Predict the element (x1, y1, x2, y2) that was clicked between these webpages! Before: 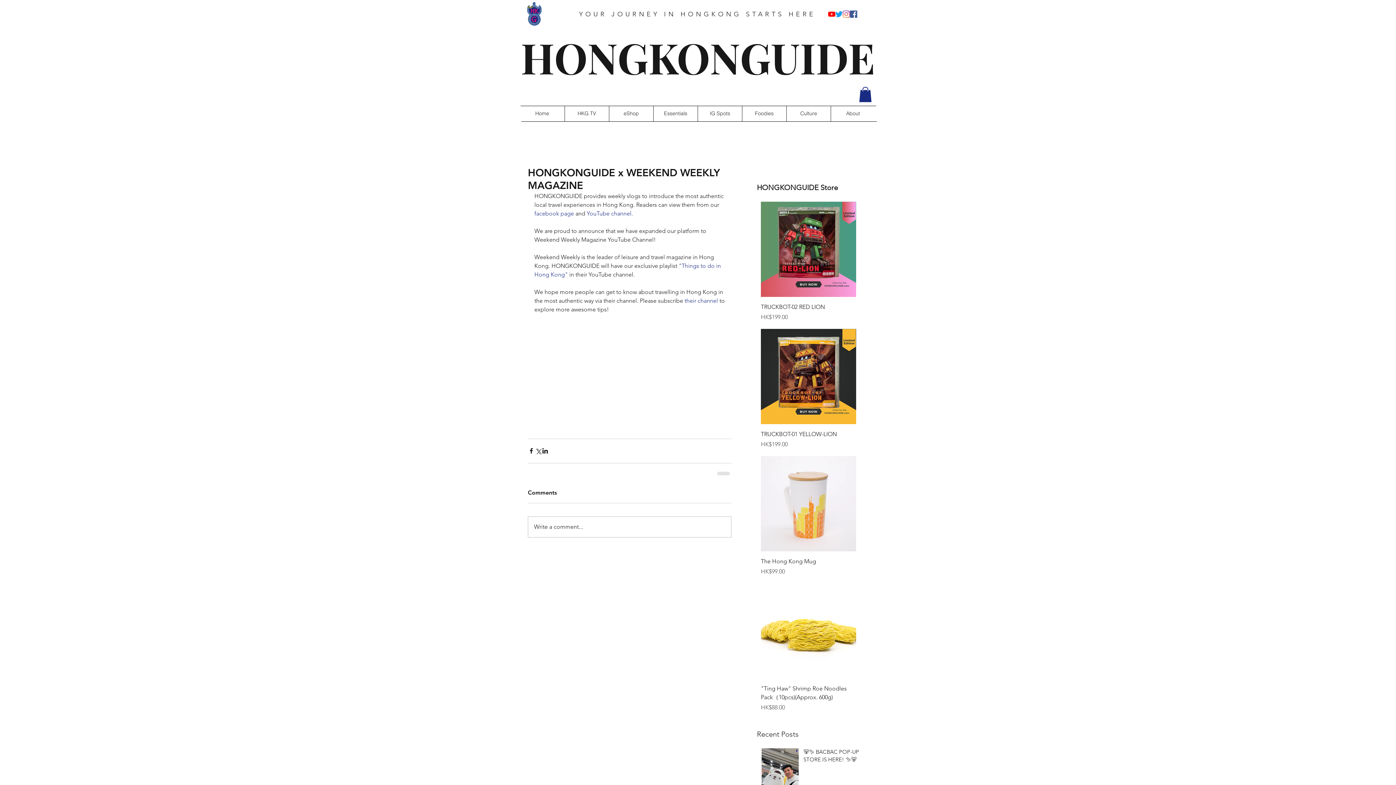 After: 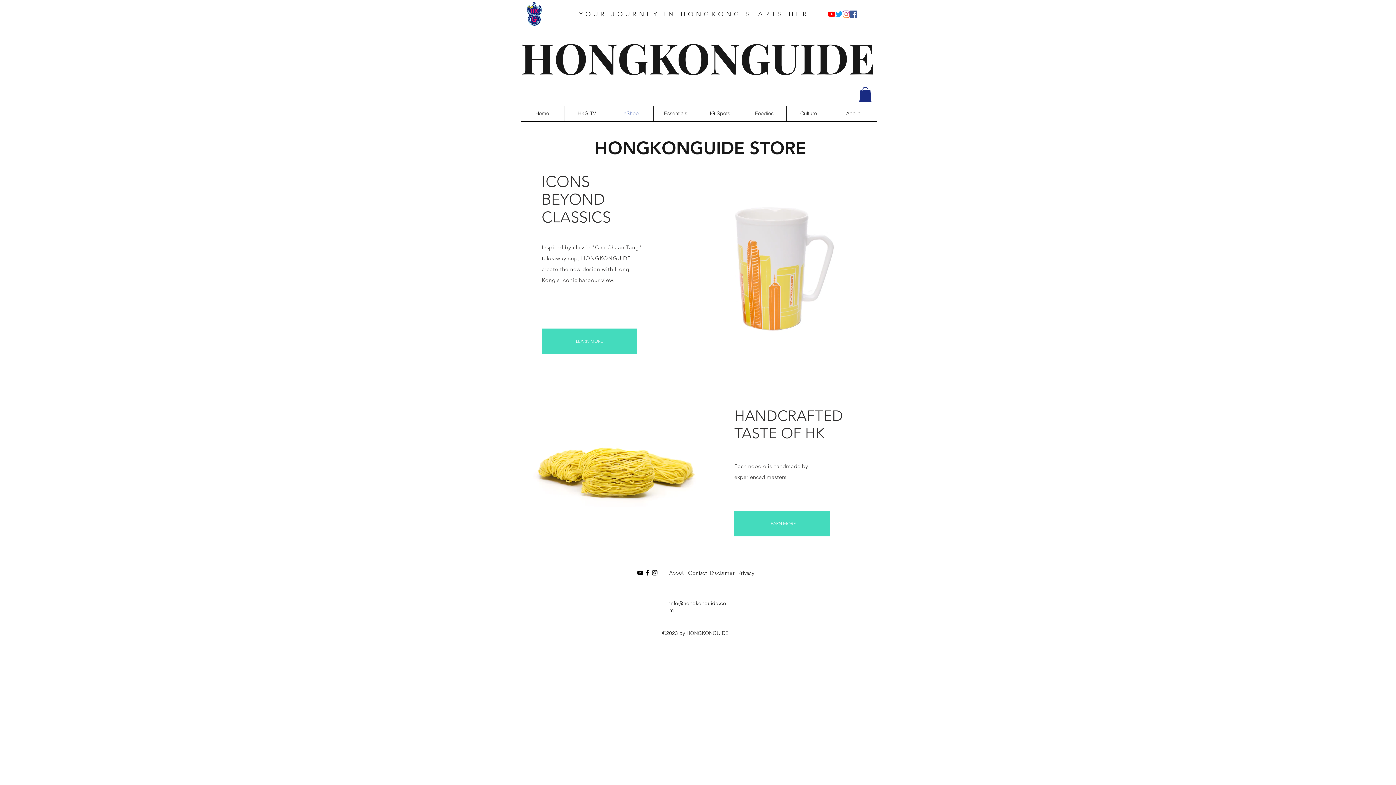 Action: label: eShop bbox: (609, 105, 653, 121)